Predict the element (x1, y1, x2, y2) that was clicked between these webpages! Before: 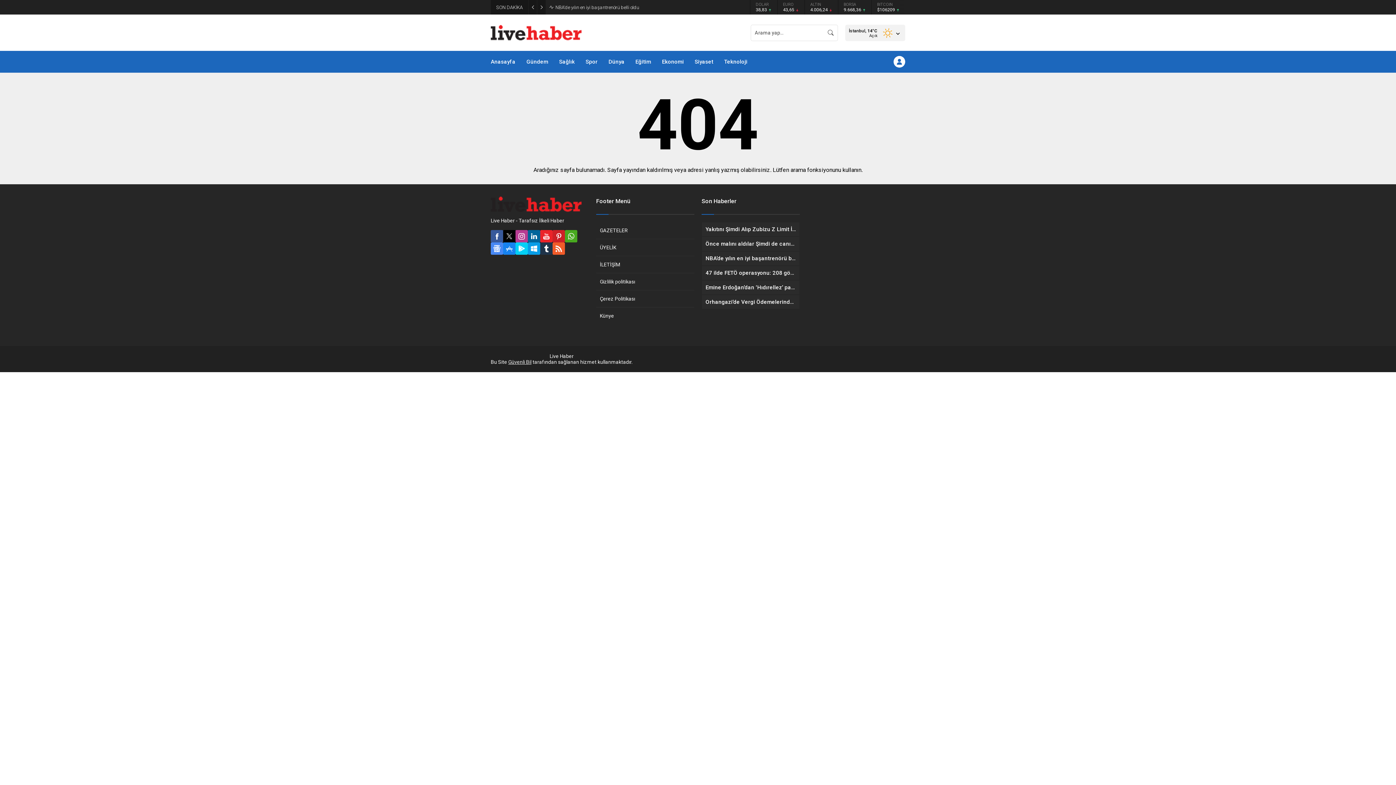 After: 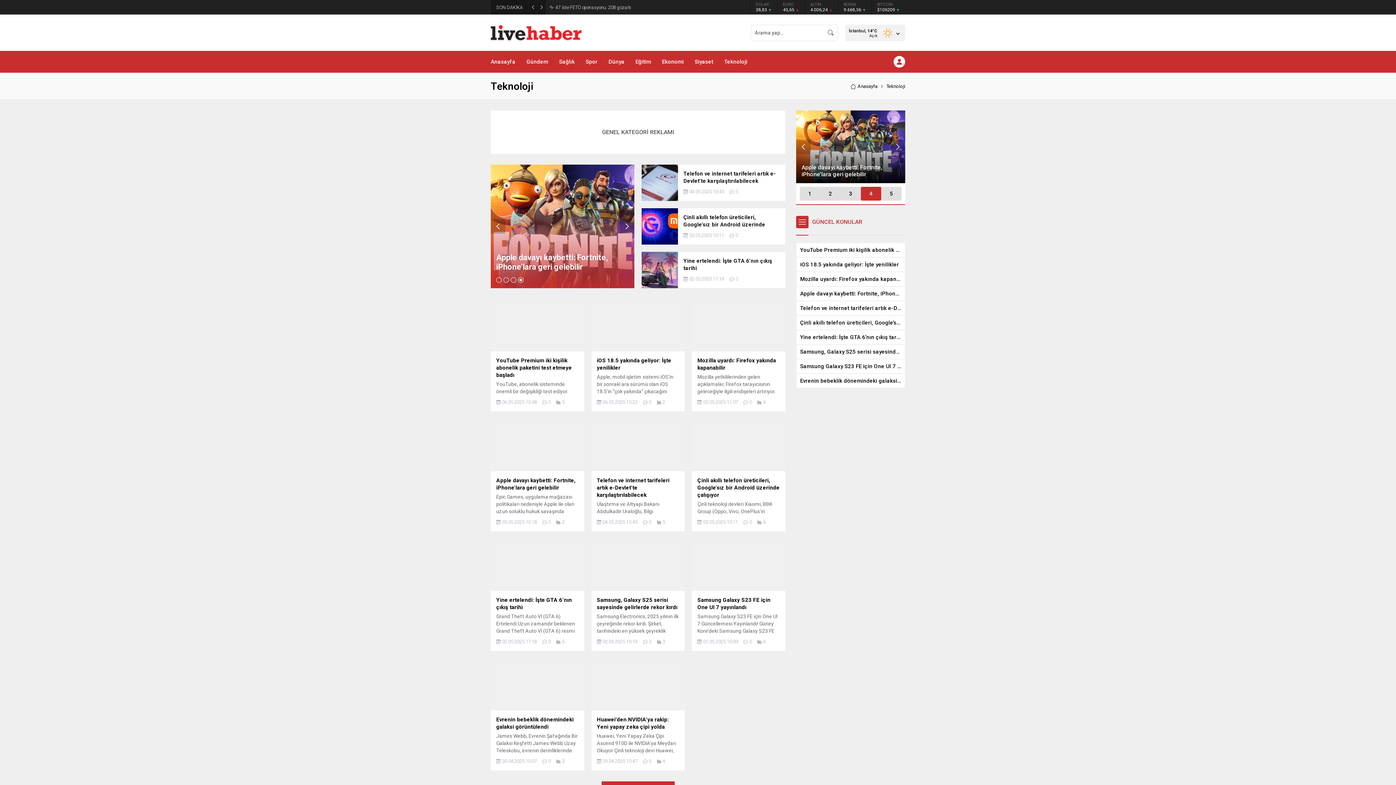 Action: bbox: (724, 50, 747, 72) label: Teknoloji